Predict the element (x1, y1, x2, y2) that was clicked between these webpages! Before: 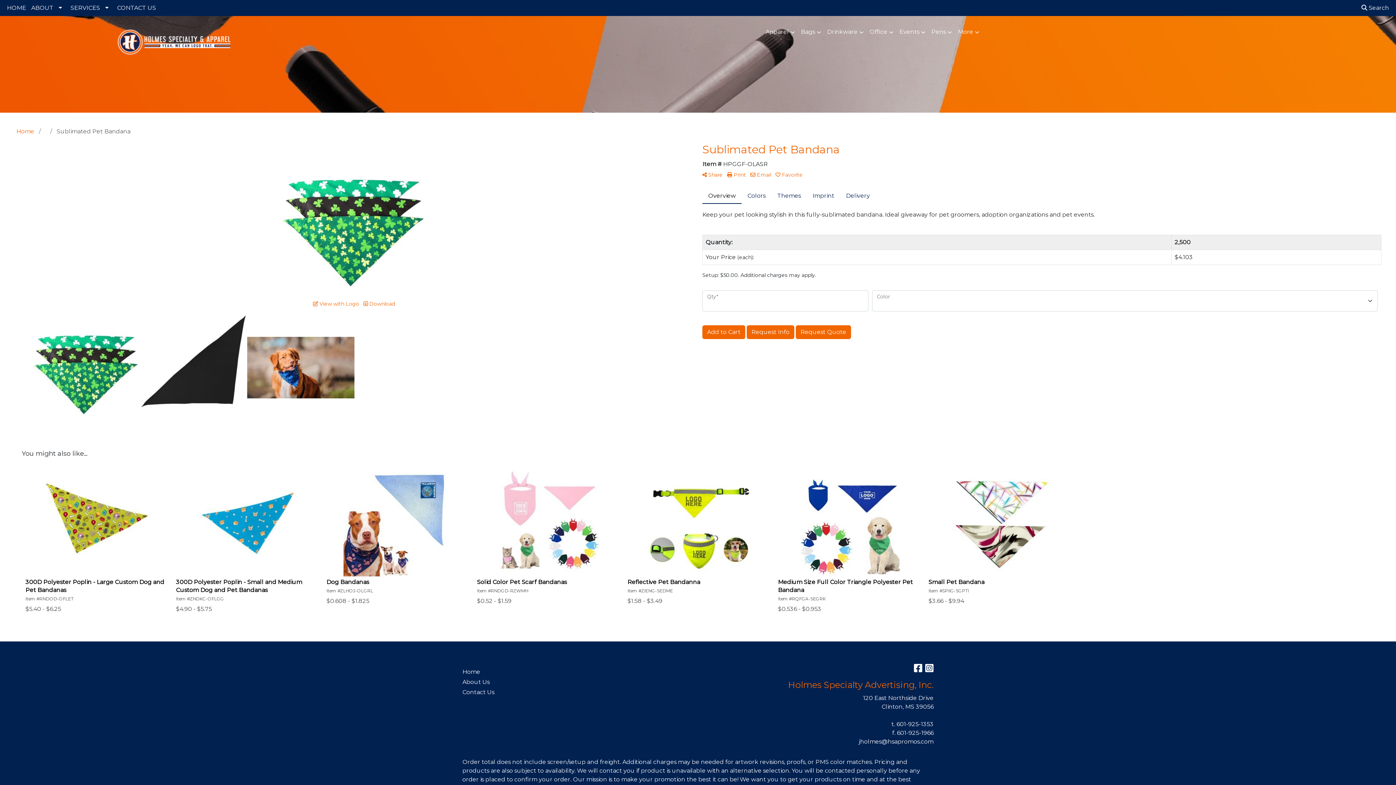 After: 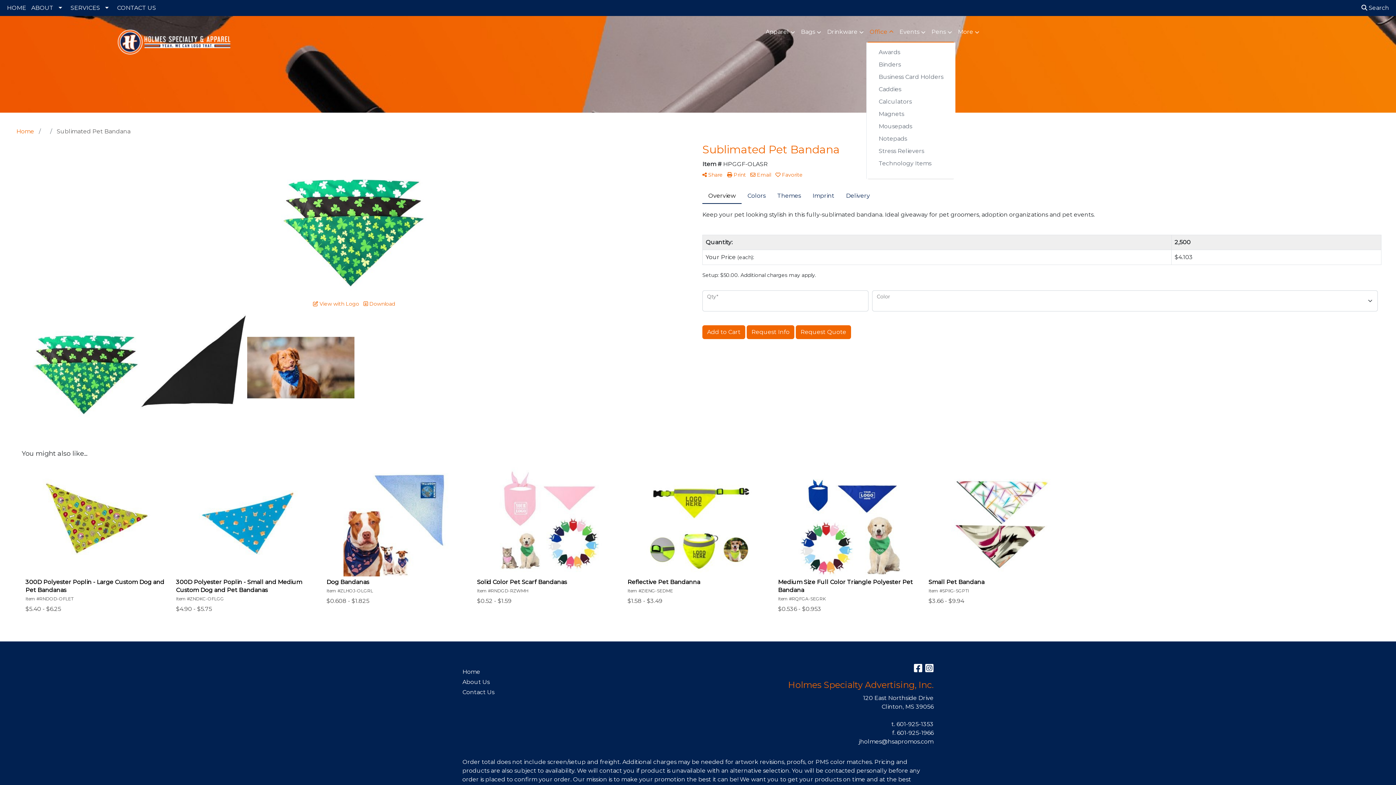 Action: bbox: (866, 23, 896, 41) label: Office